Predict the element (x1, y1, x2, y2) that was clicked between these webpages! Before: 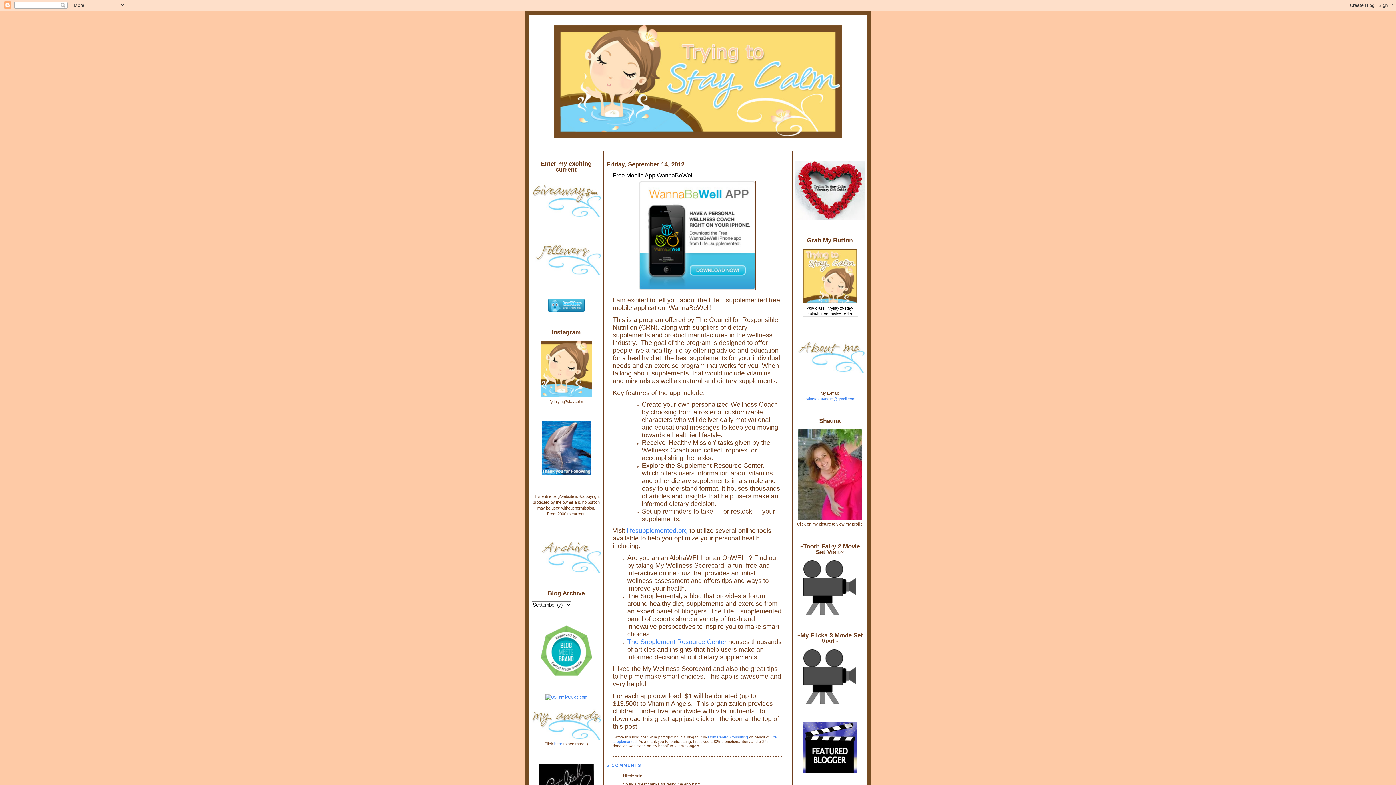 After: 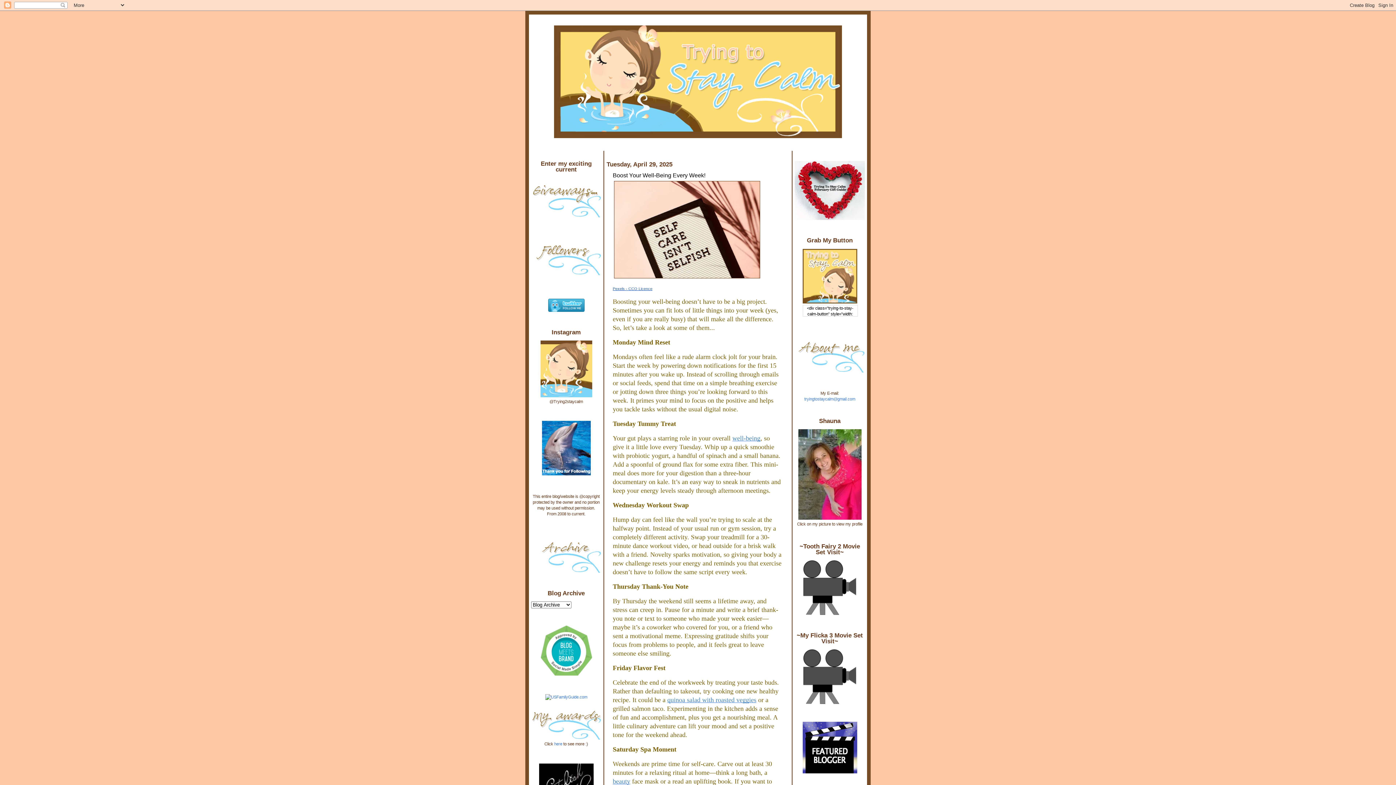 Action: bbox: (529, 14, 867, 138)